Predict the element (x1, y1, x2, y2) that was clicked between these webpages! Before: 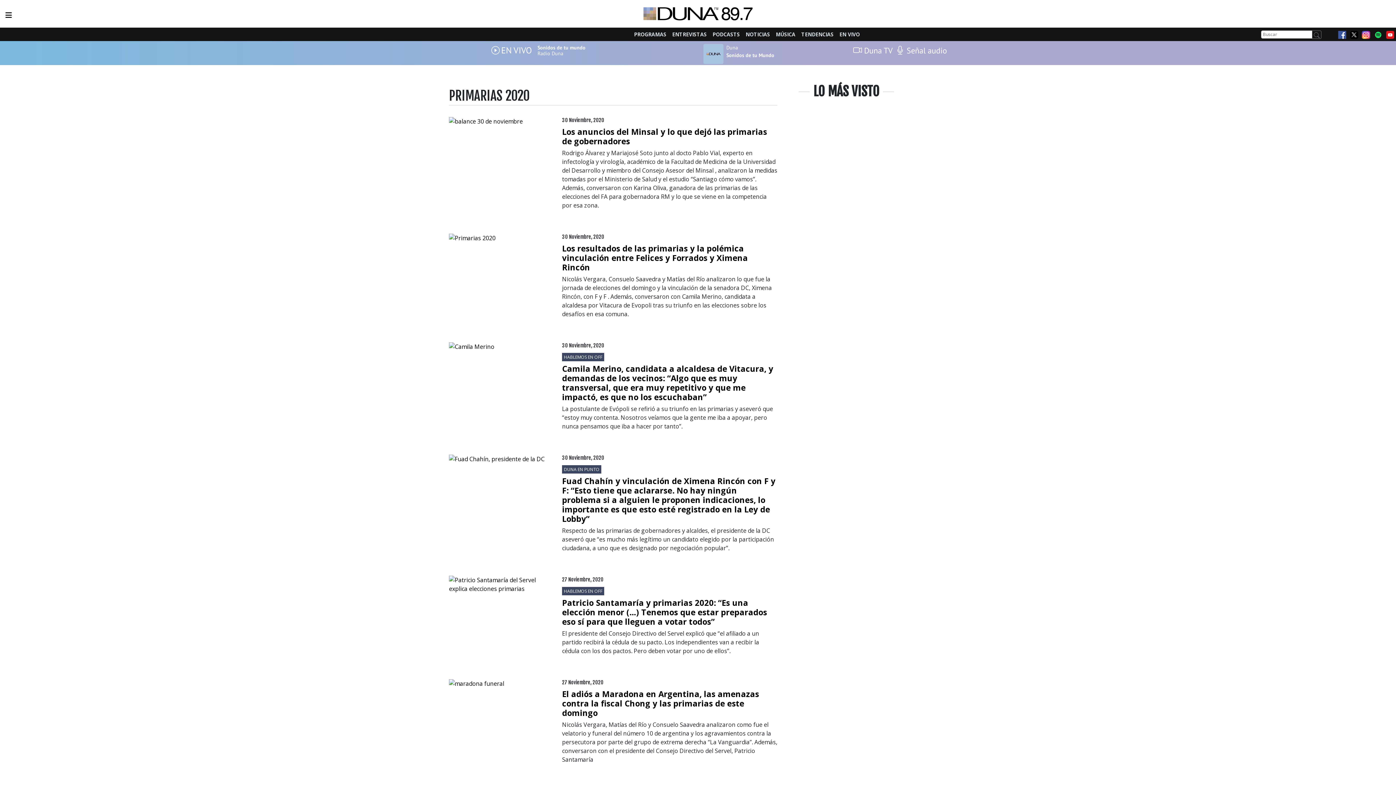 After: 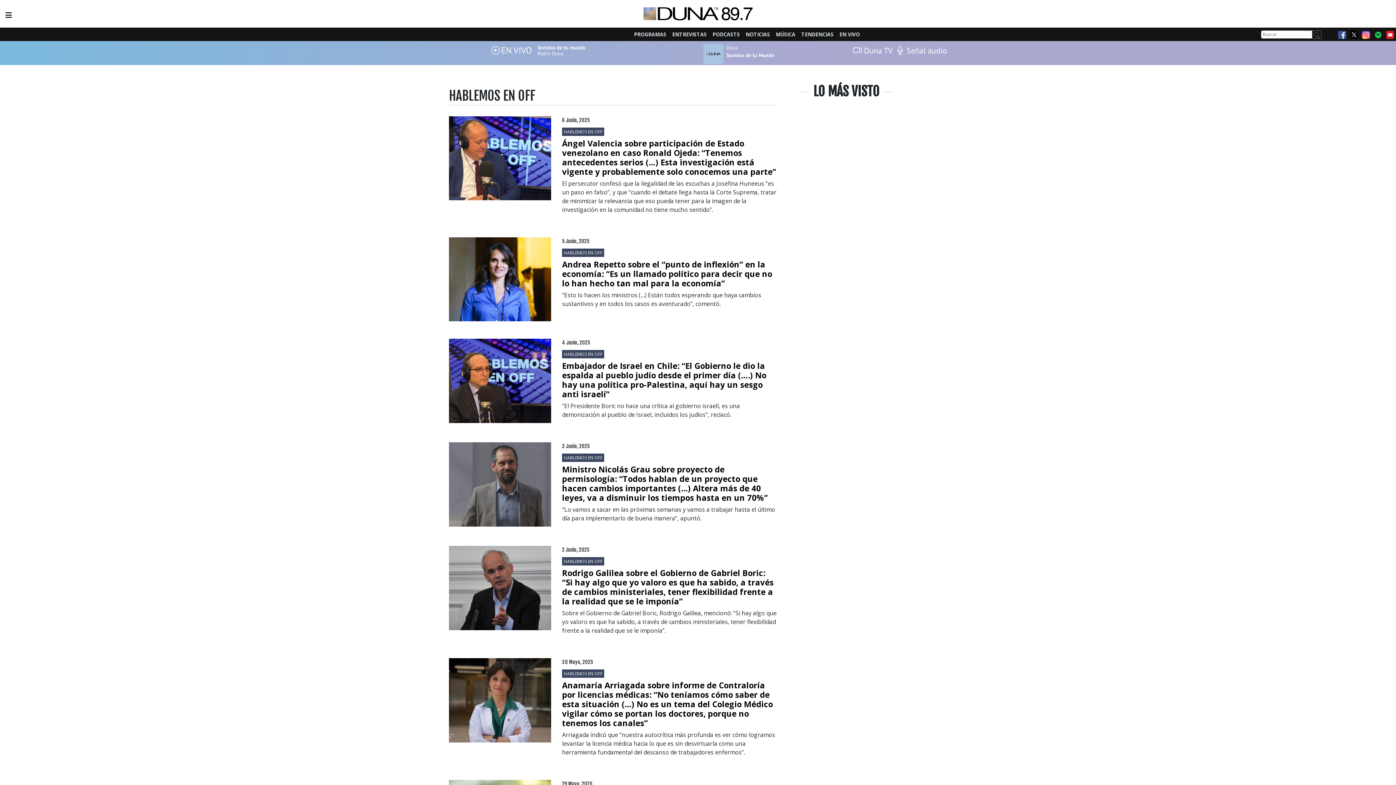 Action: bbox: (562, 353, 604, 361) label: HABLEMOS EN OFF